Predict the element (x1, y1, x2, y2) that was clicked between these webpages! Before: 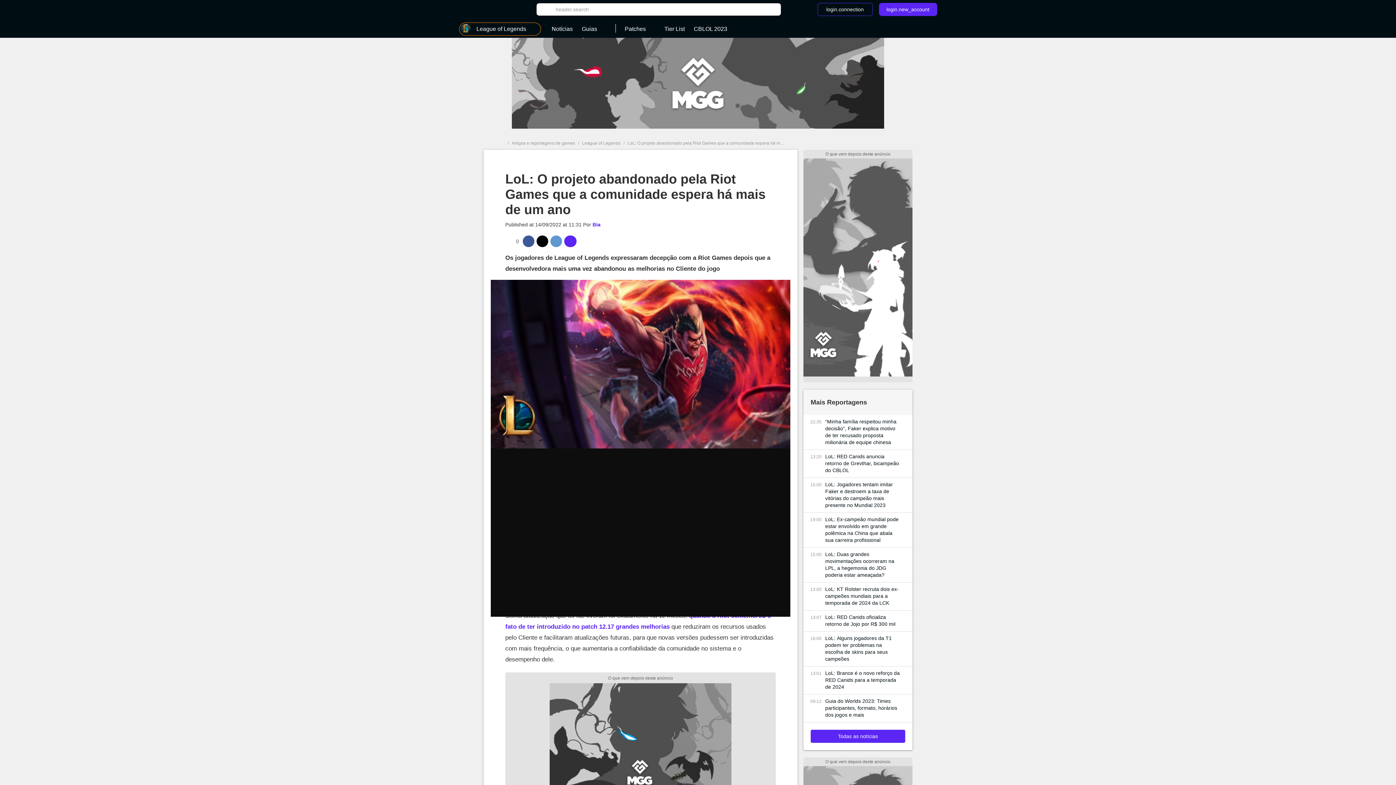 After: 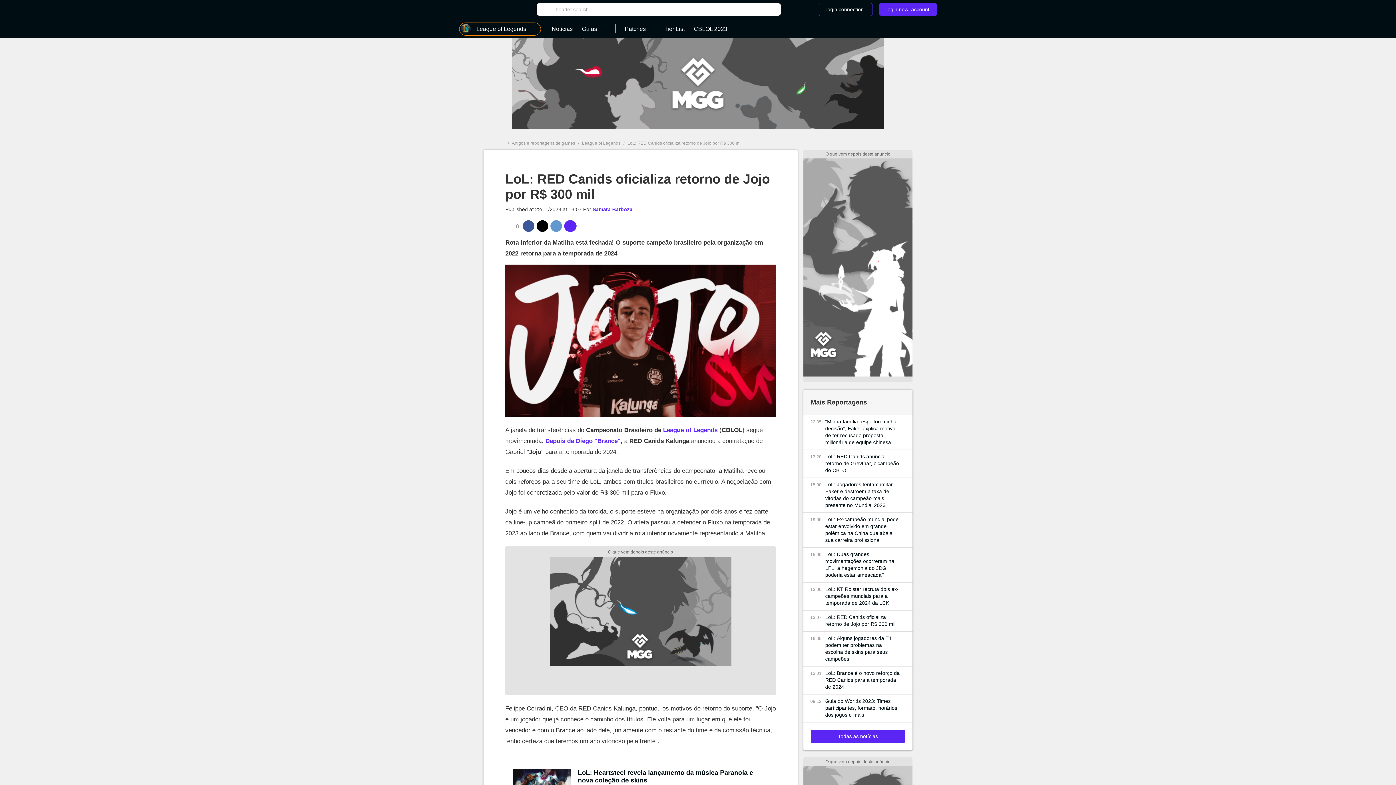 Action: bbox: (825, 614, 901, 628) label: LoL: RED Canids oficializa retorno de Jojo por R$ 300 mil